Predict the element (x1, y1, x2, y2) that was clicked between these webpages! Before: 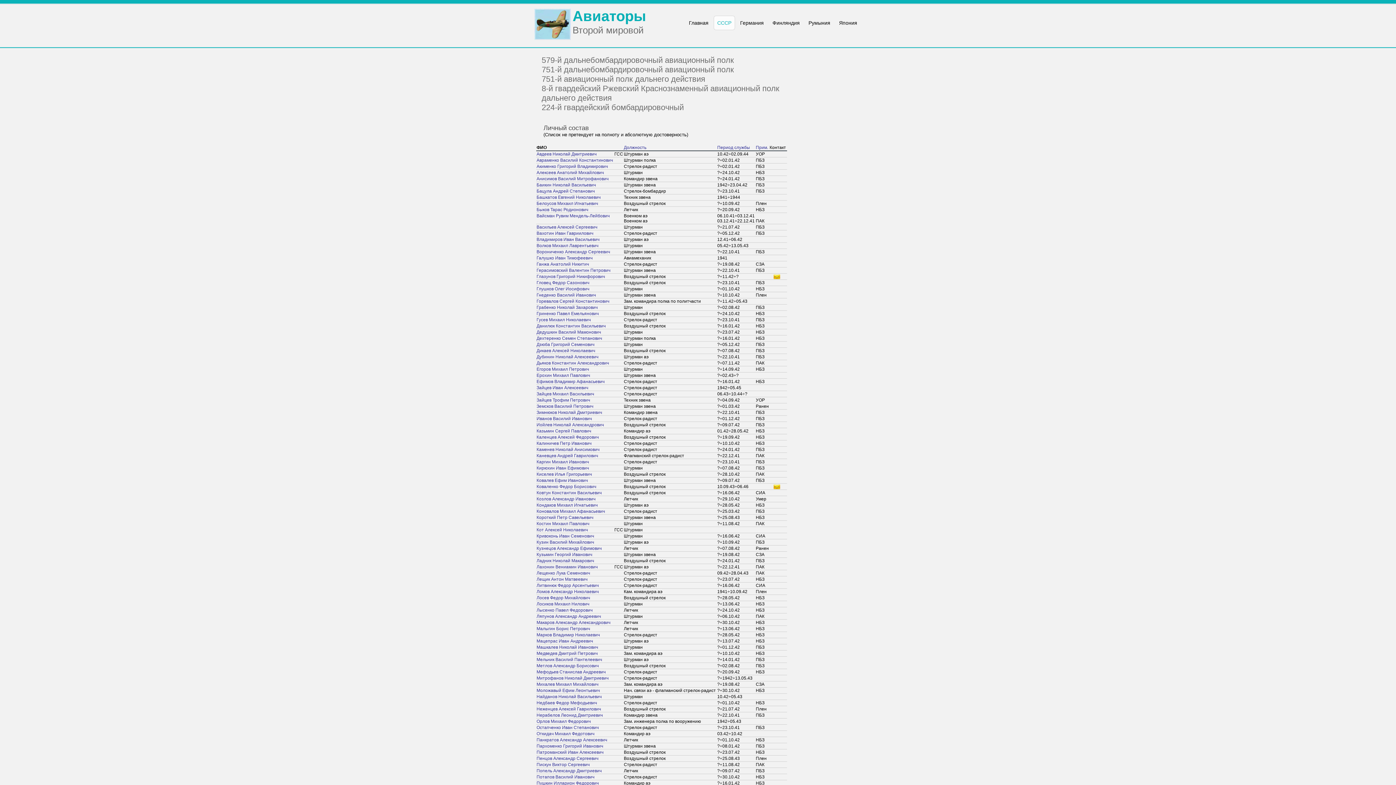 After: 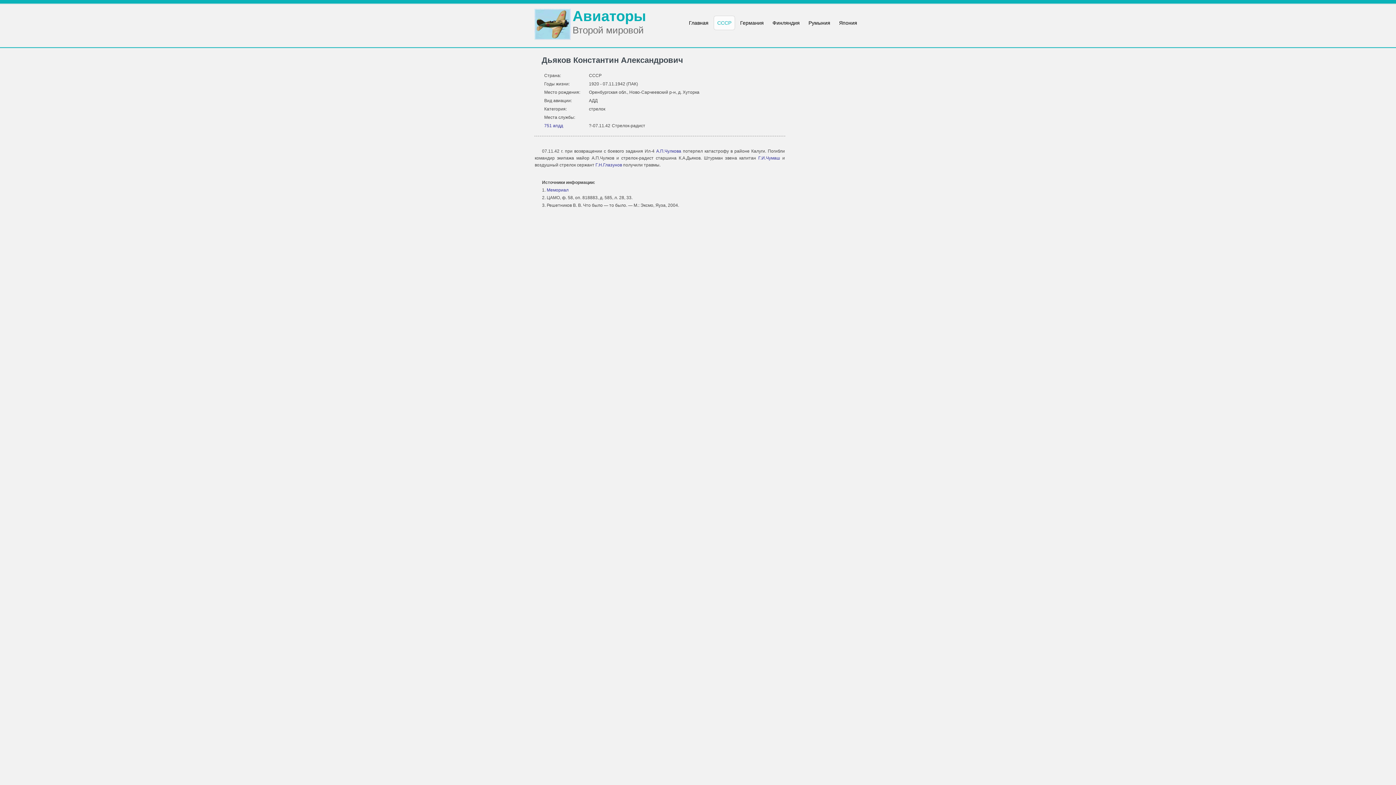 Action: label: Дьяков Константин Александрович bbox: (536, 360, 609, 365)